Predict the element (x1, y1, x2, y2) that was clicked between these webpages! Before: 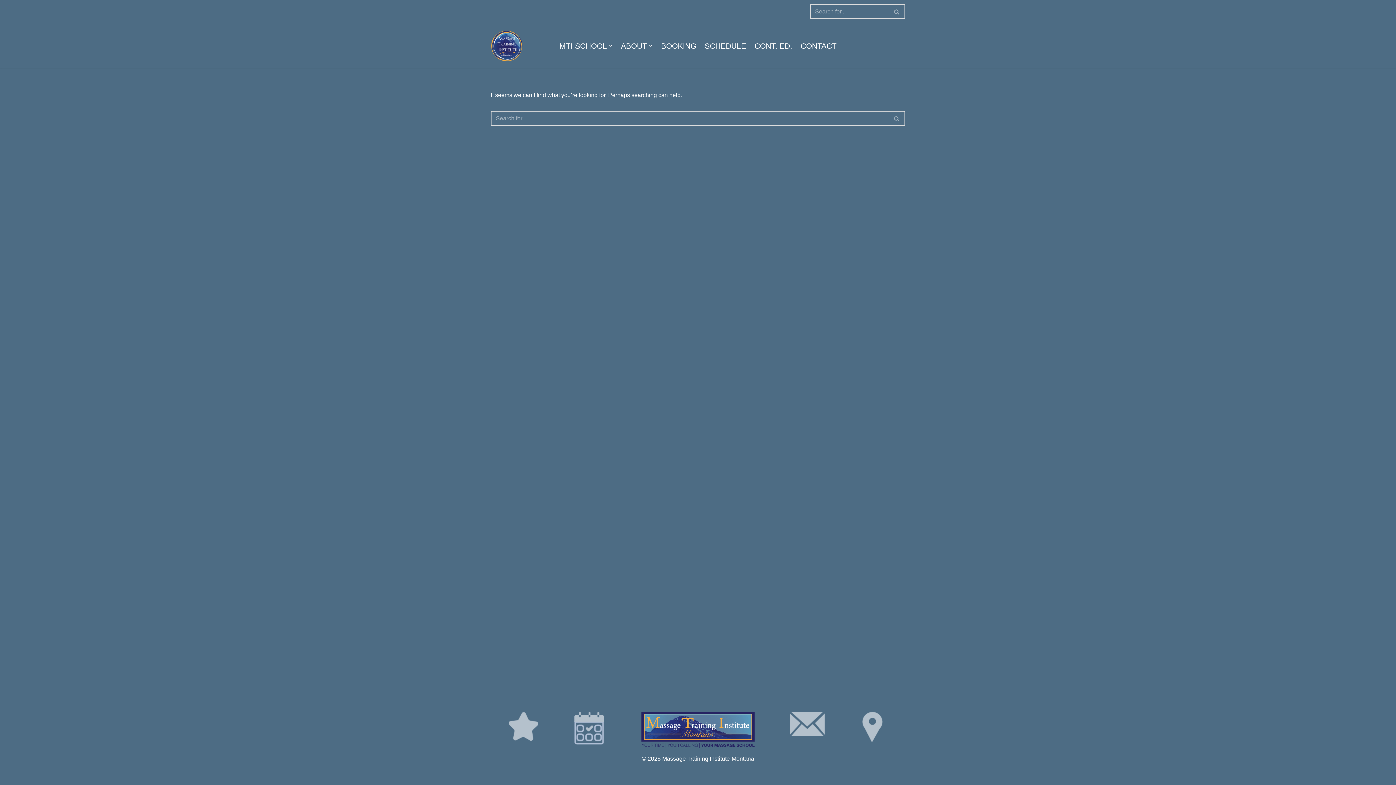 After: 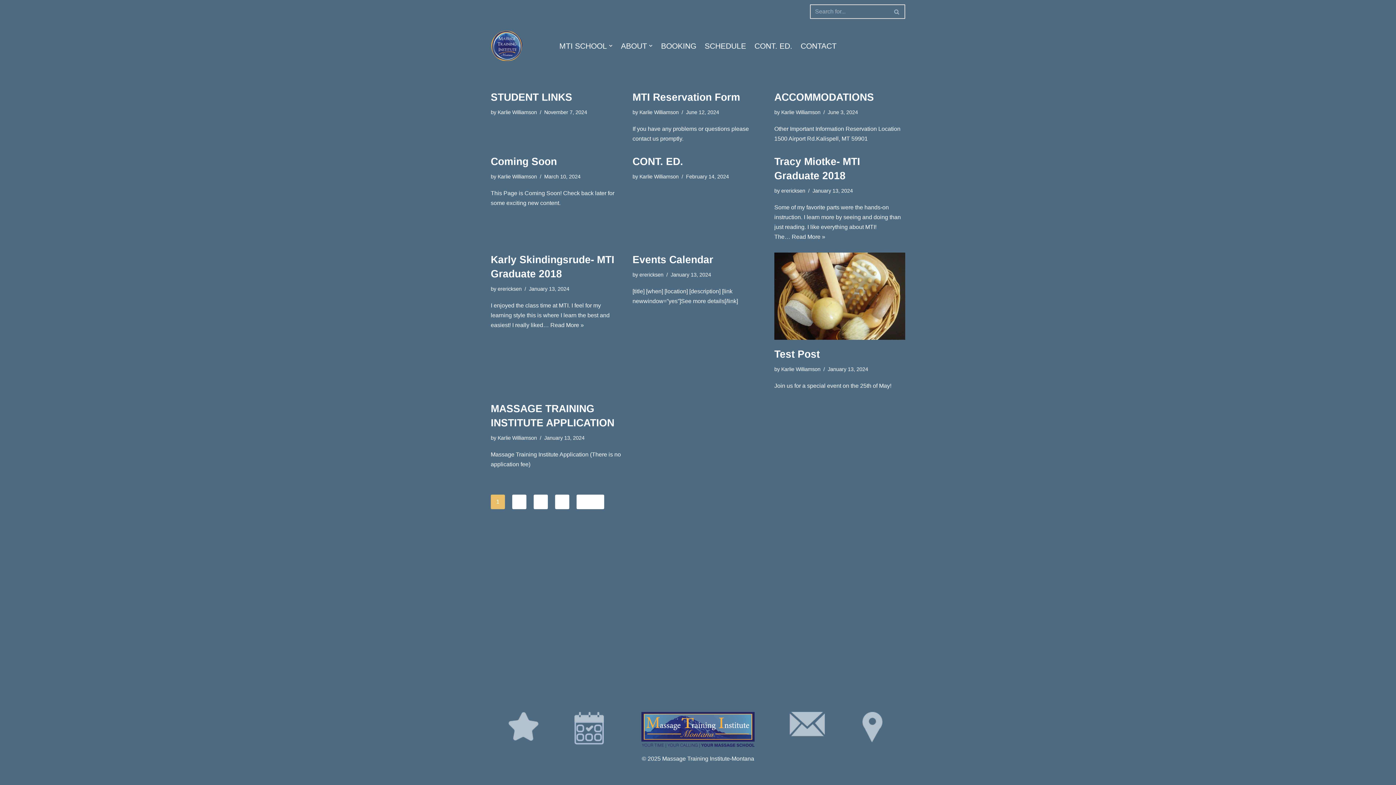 Action: bbox: (889, 110, 905, 126) label: Search